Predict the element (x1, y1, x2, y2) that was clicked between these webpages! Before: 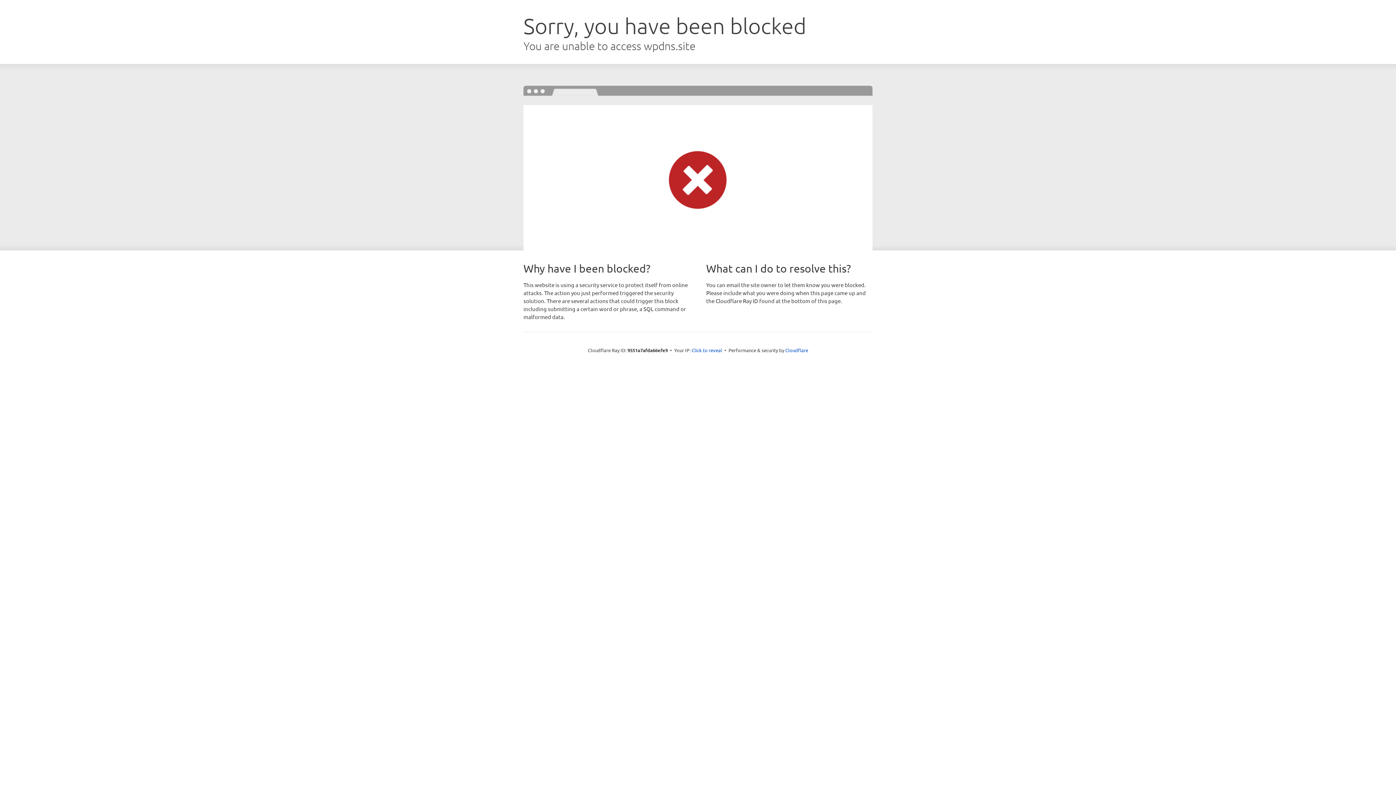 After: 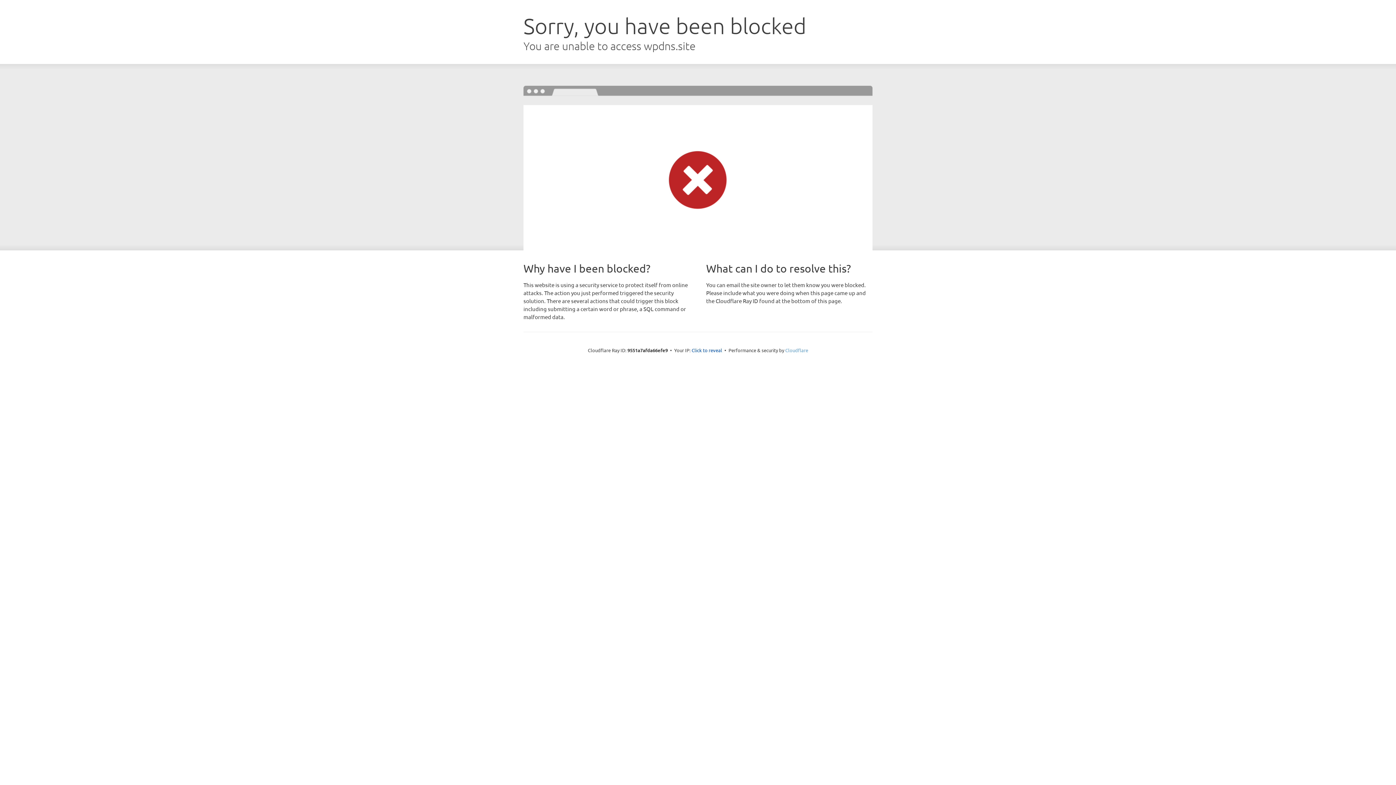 Action: label: Cloudflare bbox: (785, 347, 808, 353)